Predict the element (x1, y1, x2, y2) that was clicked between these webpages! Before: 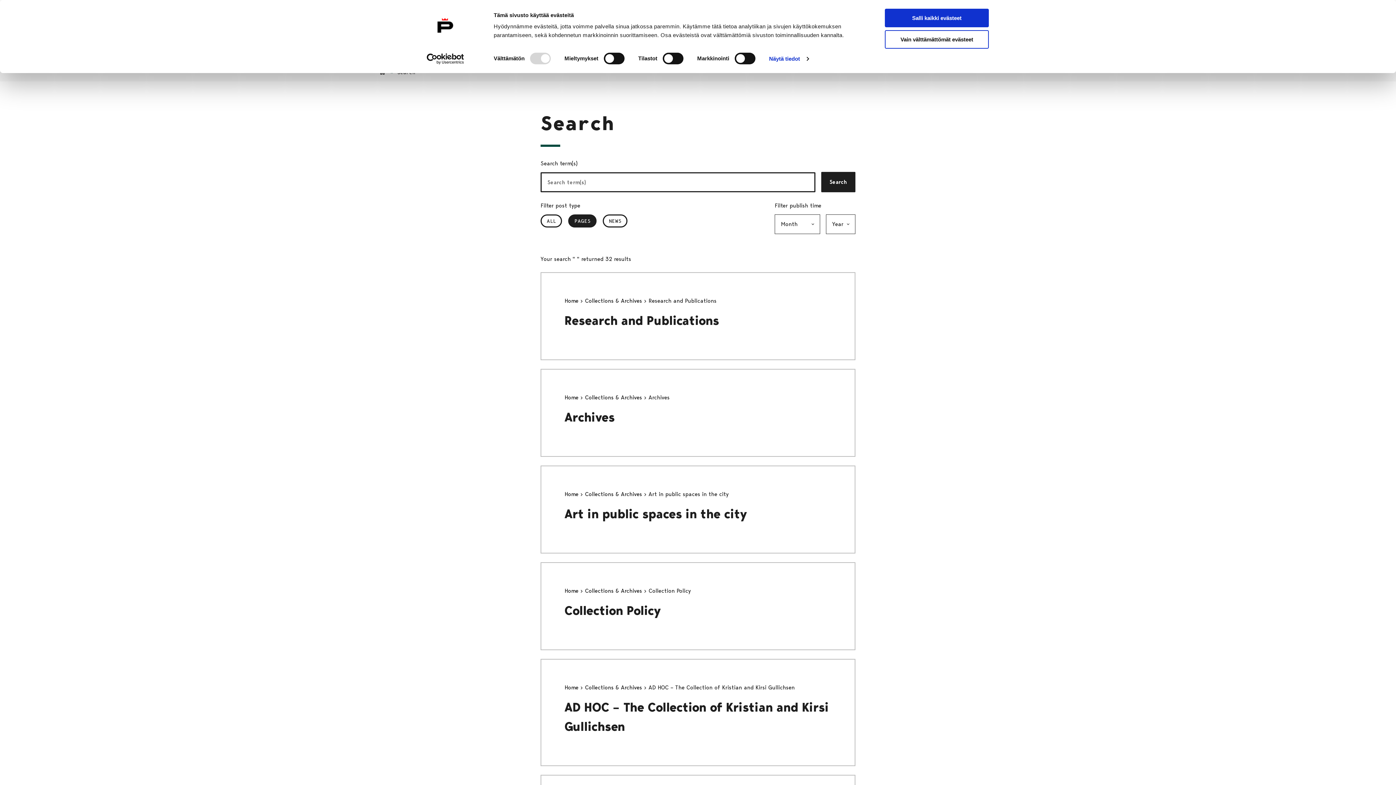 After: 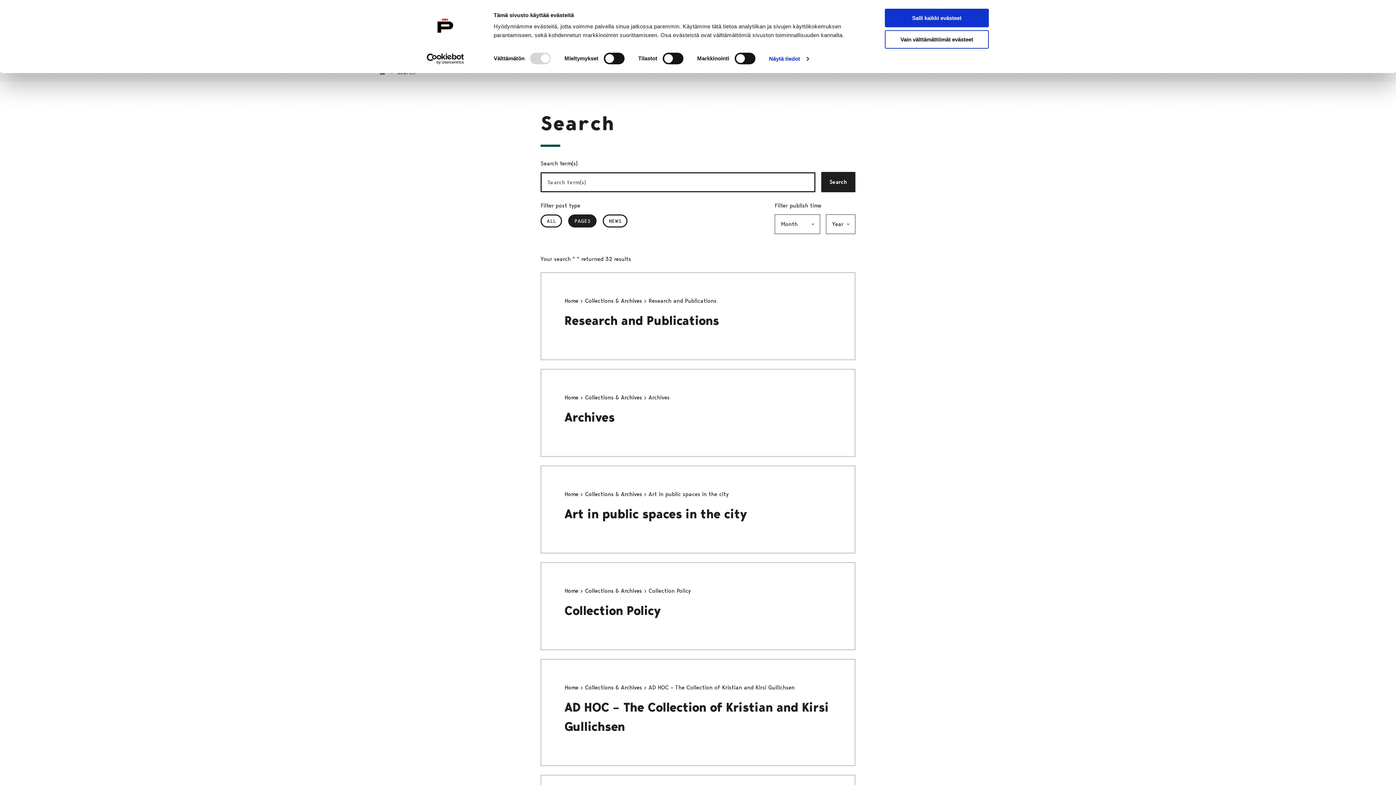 Action: bbox: (413, 53, 477, 64) label: Cookiebot - opens in a new window